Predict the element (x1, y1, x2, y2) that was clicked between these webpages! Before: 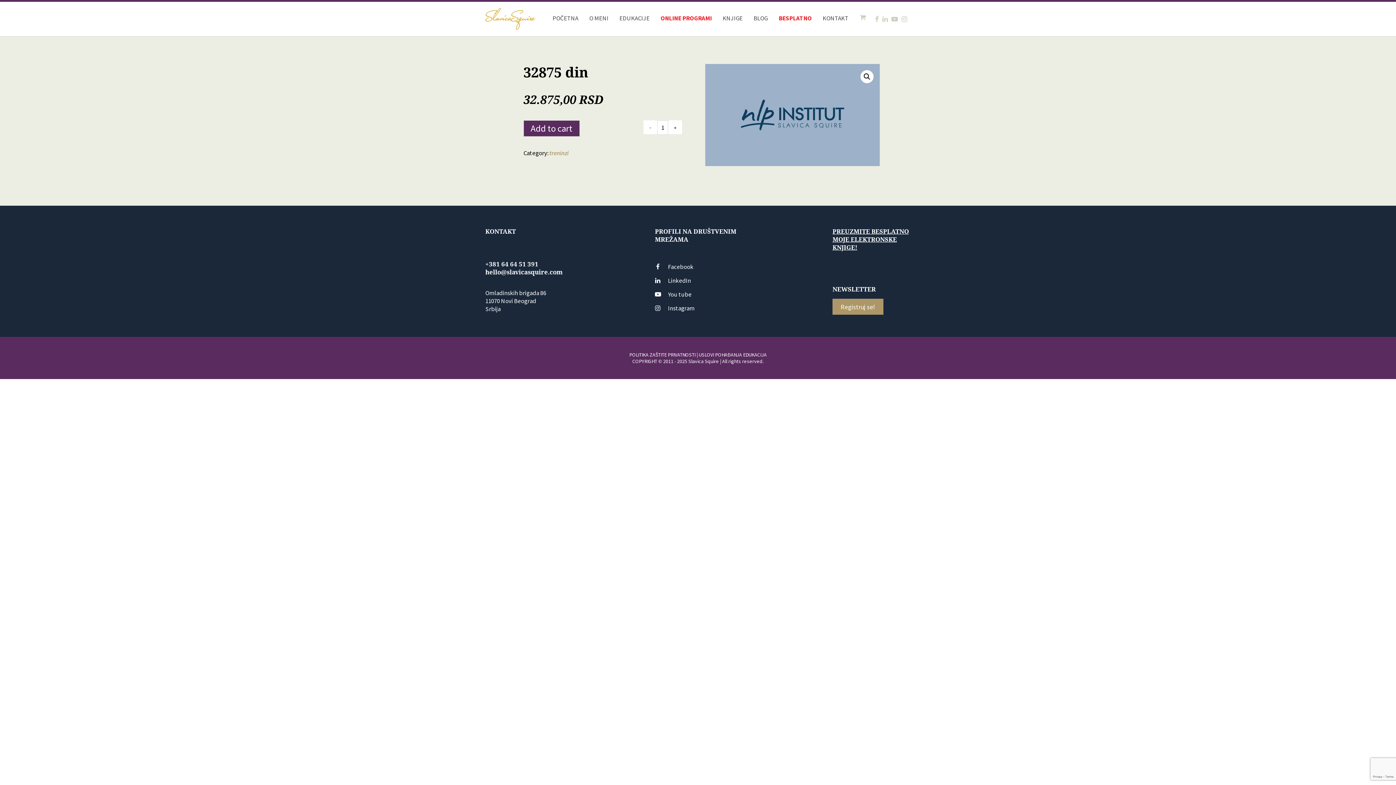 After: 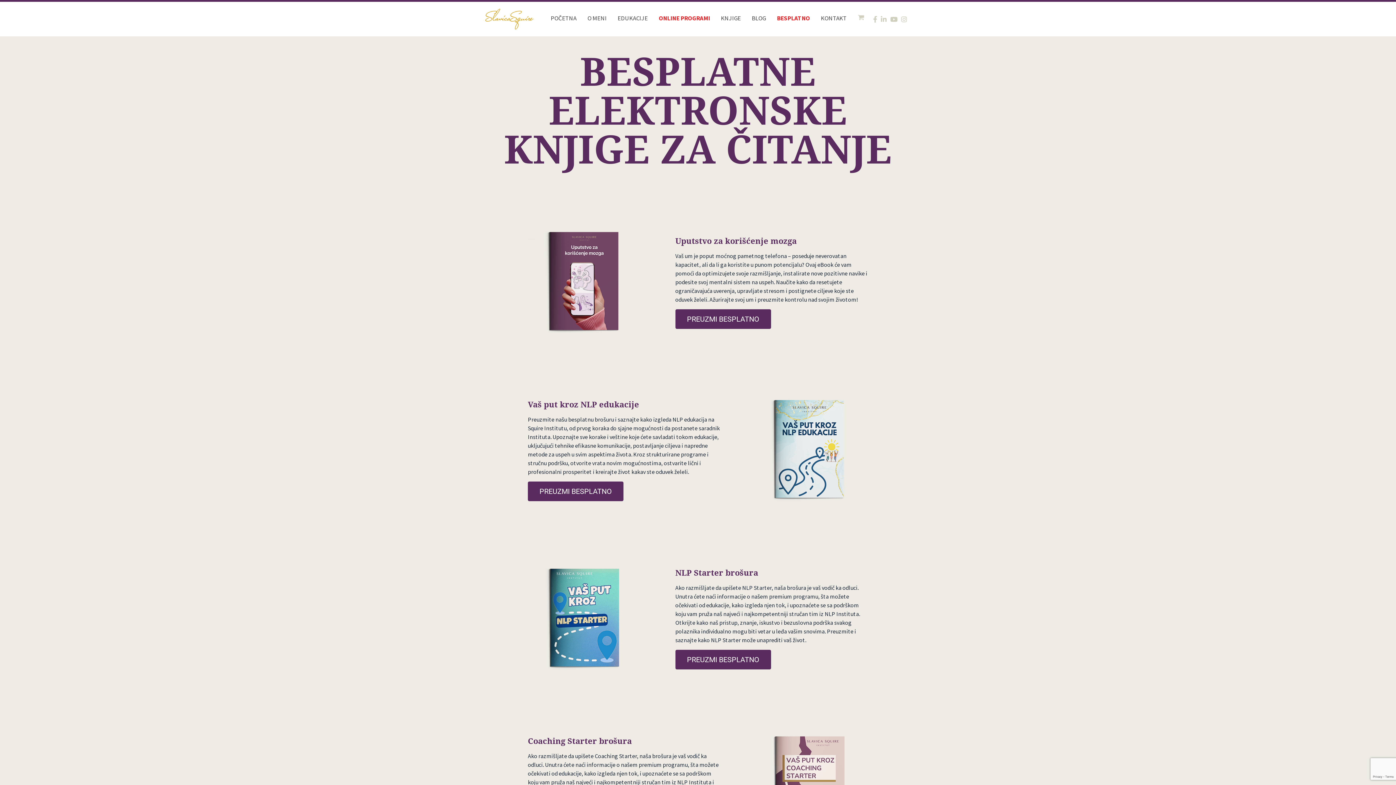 Action: label: PREUZMITE BESPLATNO MOJE ELEKTRONSKE KNJIGE! bbox: (832, 228, 909, 251)